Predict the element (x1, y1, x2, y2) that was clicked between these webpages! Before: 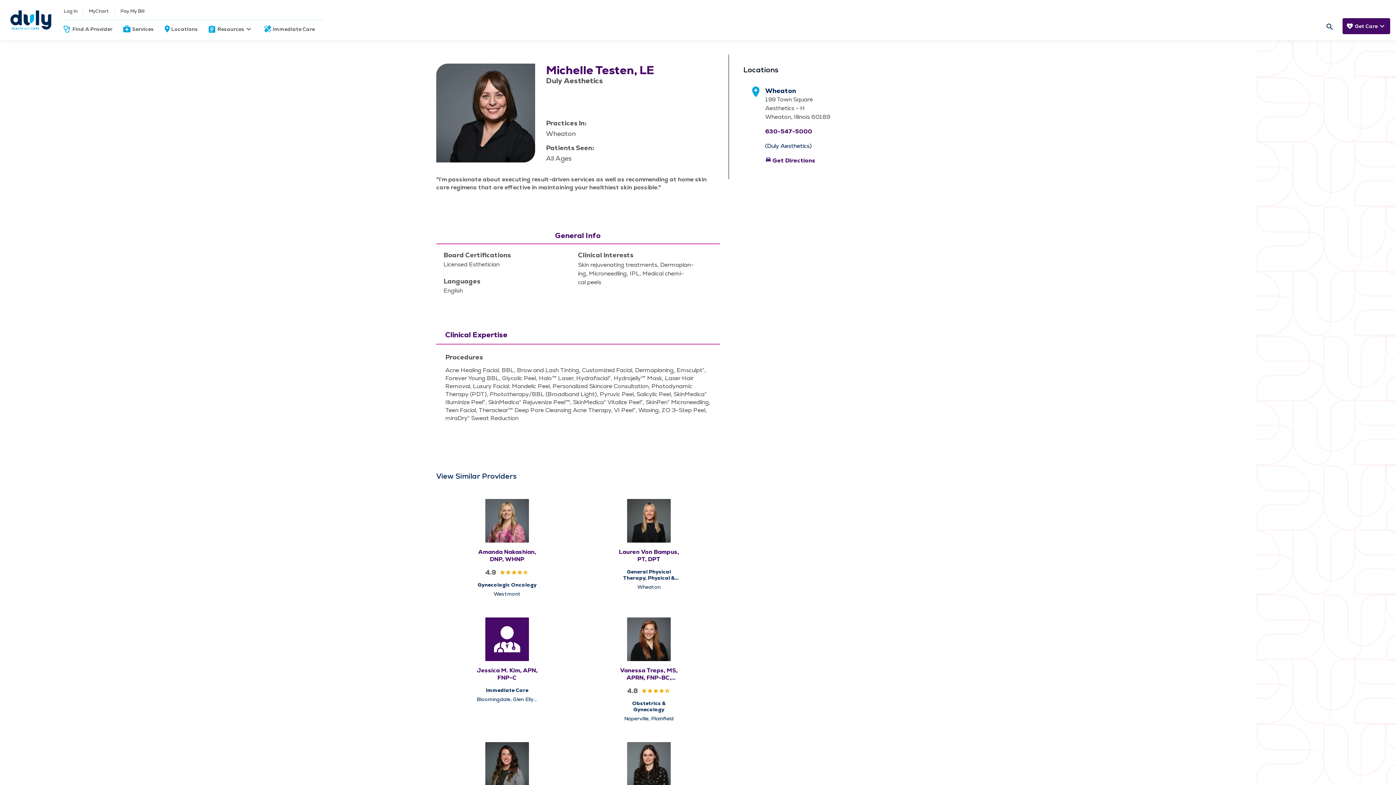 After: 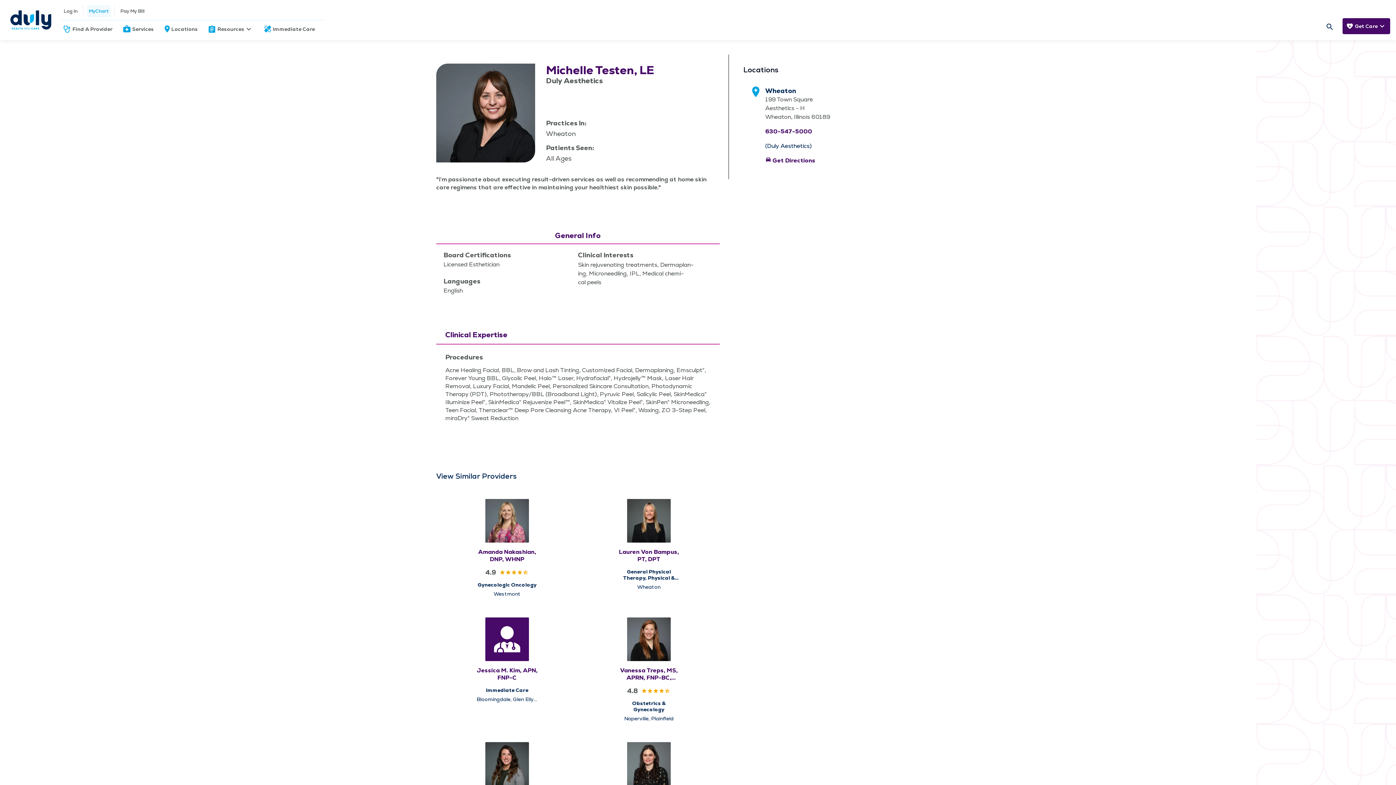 Action: label: MyChart bbox: (88, 6, 109, 15)